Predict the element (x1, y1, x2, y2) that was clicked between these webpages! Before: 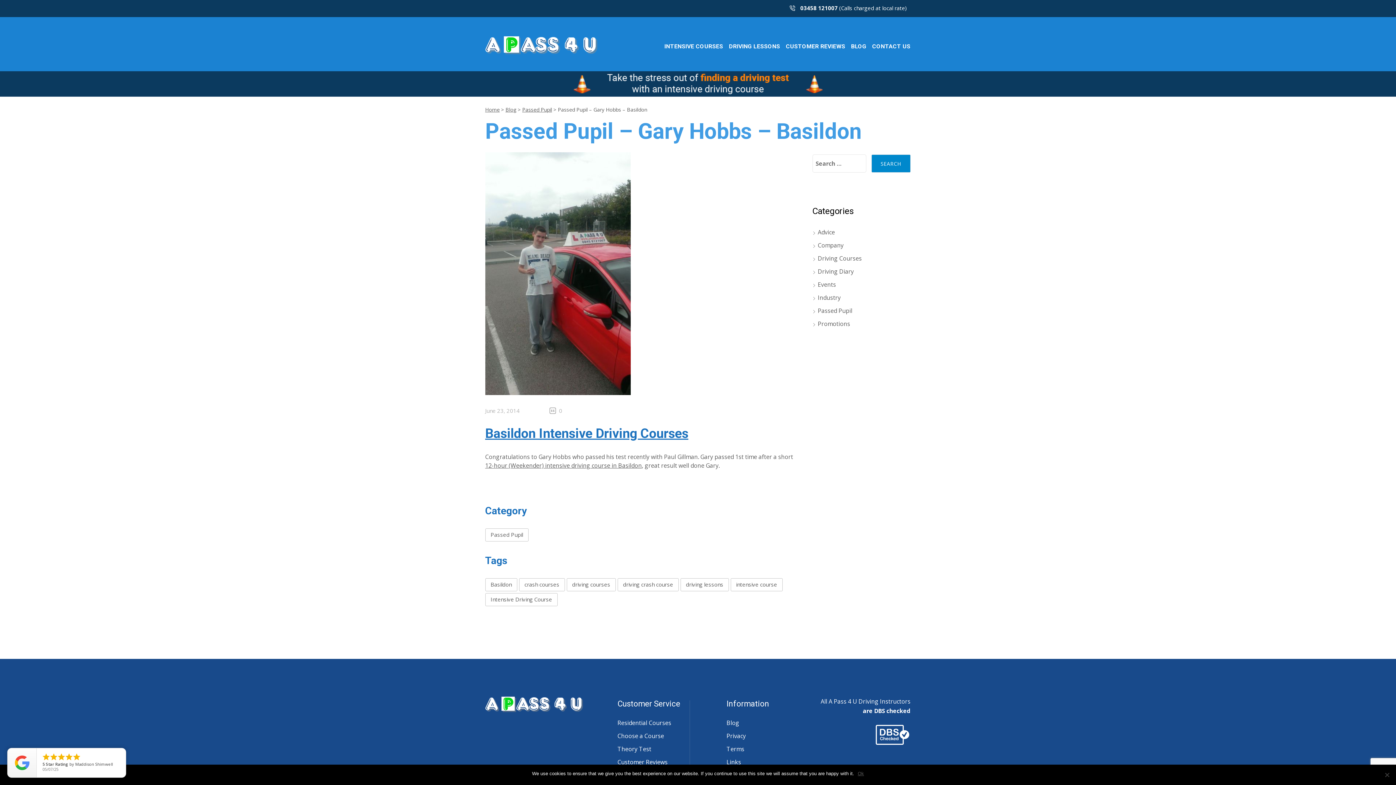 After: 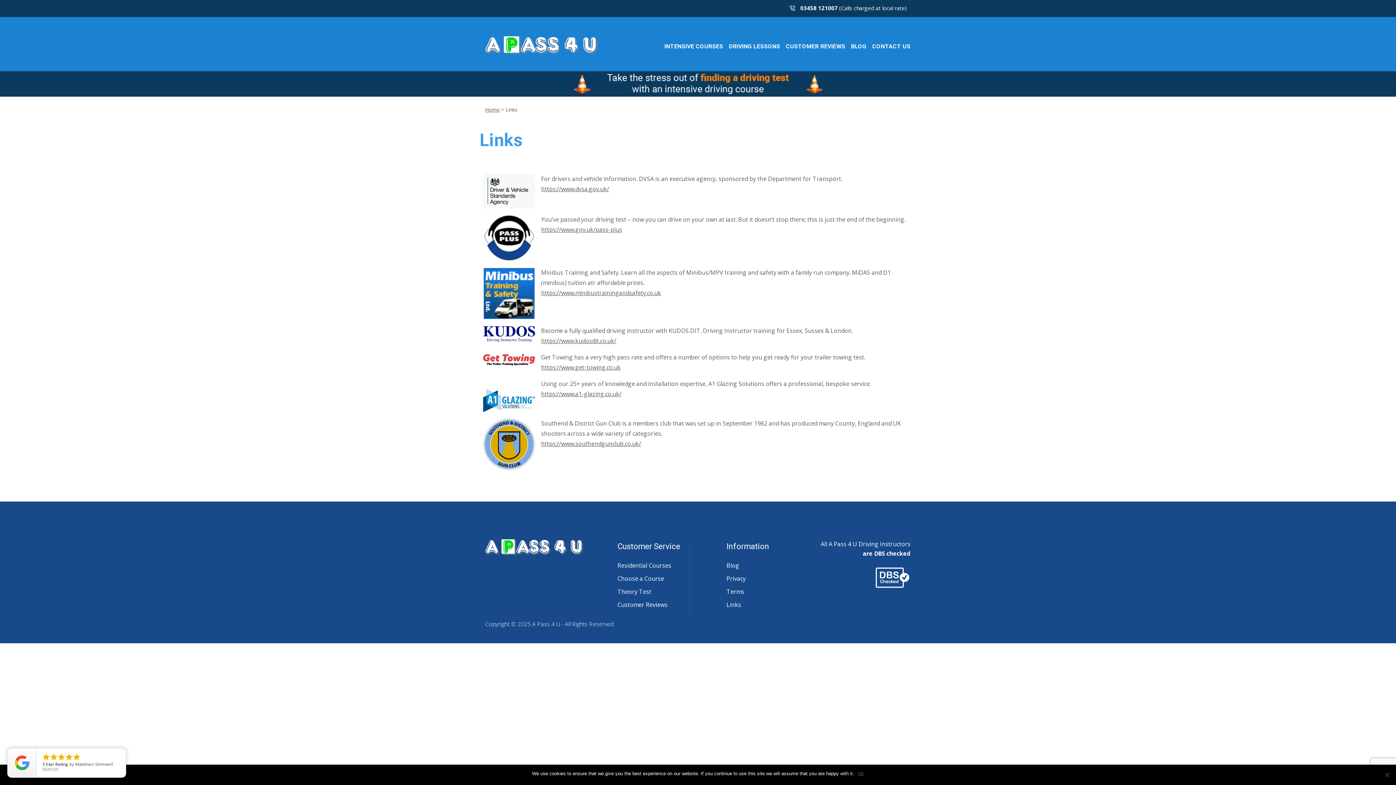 Action: bbox: (726, 758, 741, 766) label: Links